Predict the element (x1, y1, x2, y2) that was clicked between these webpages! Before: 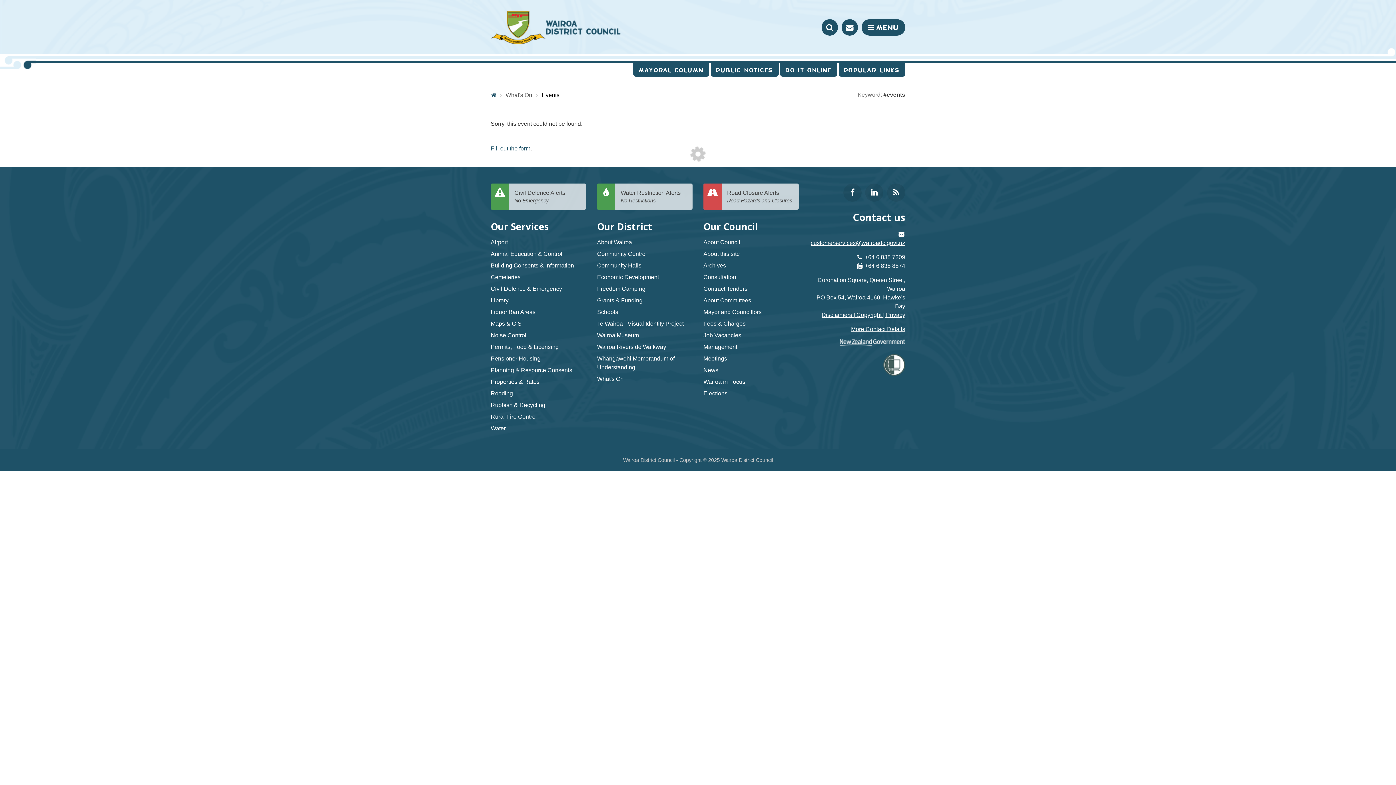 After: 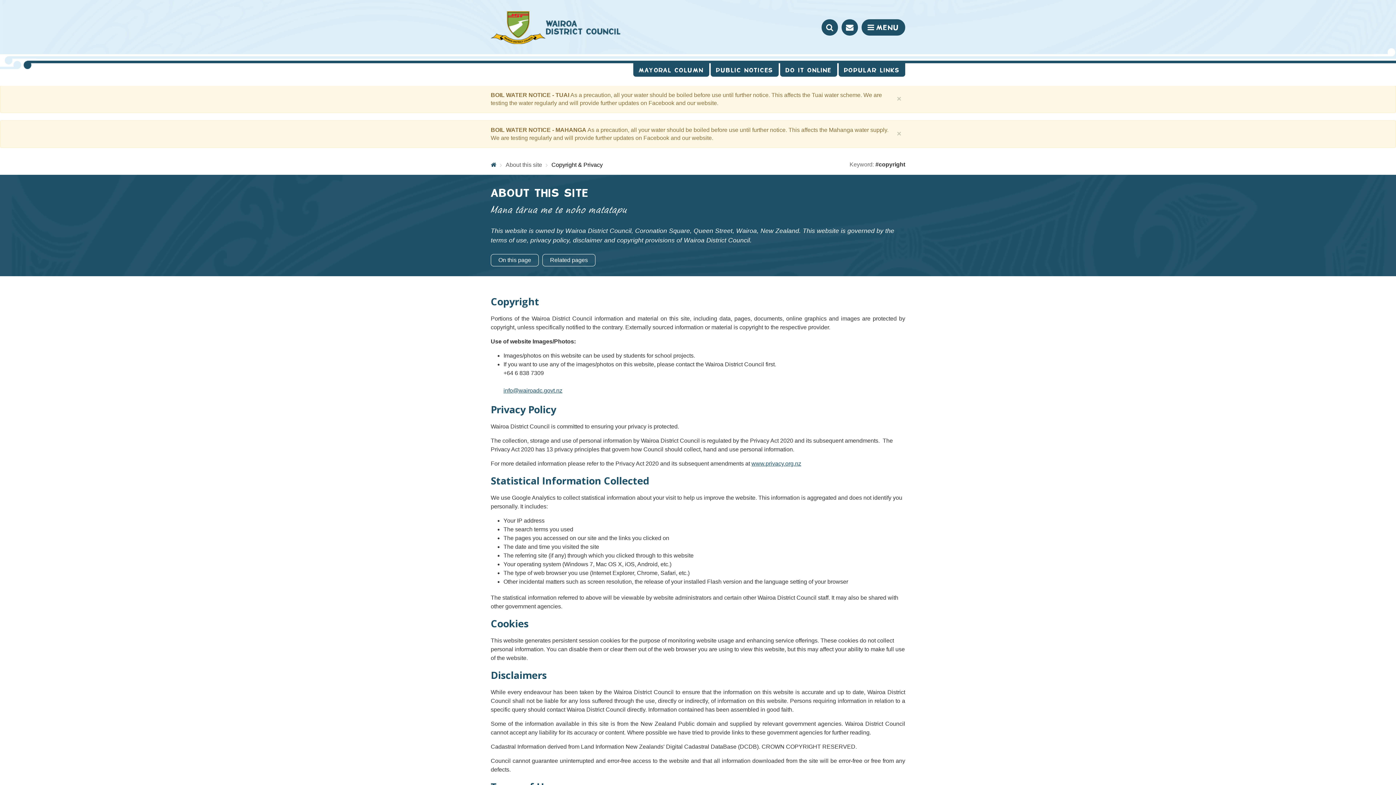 Action: label: About this site bbox: (703, 250, 739, 257)